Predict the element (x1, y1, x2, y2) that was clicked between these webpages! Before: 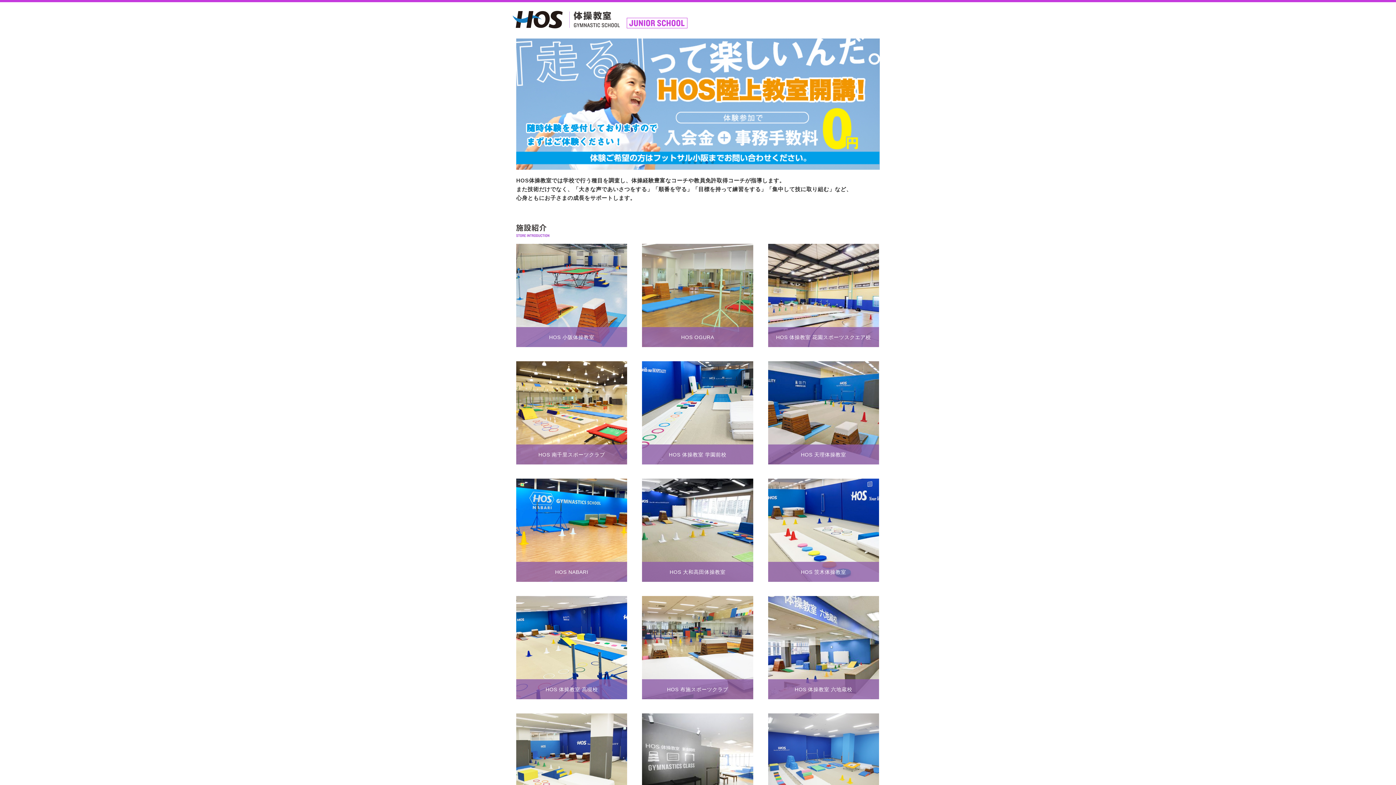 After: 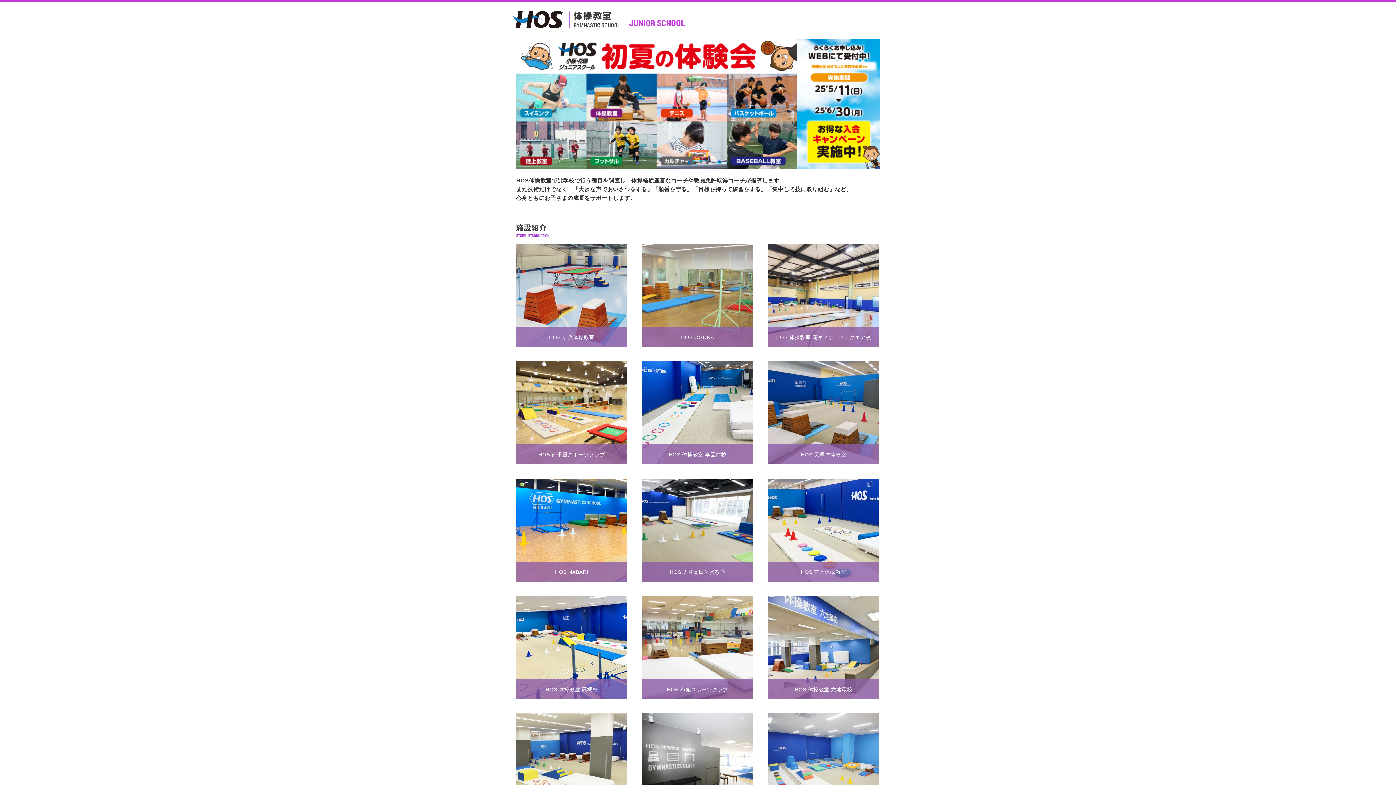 Action: bbox: (688, 160, 690, 163) label: Go to slide 2